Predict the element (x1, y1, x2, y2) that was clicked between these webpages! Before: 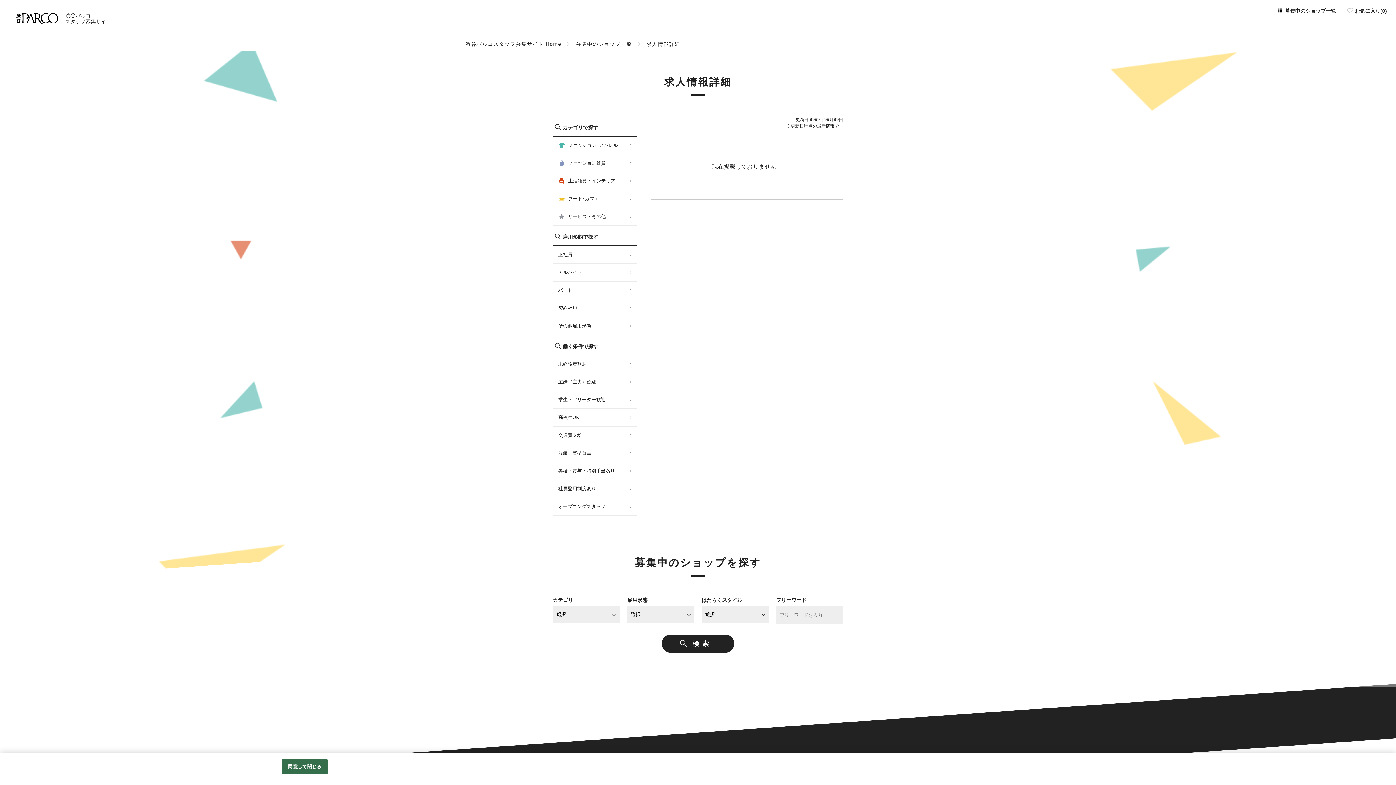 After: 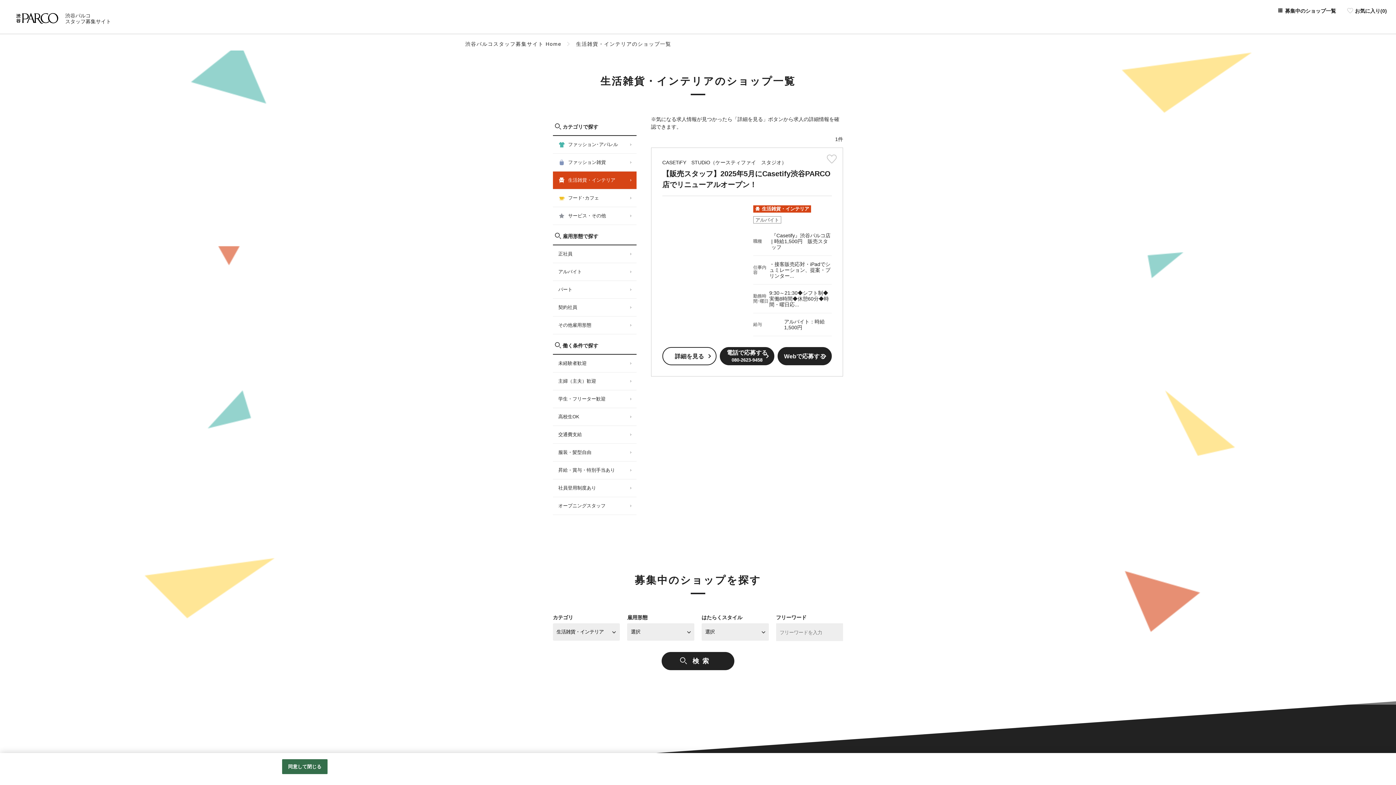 Action: bbox: (553, 172, 636, 190) label:  生活雑貨・インテリア